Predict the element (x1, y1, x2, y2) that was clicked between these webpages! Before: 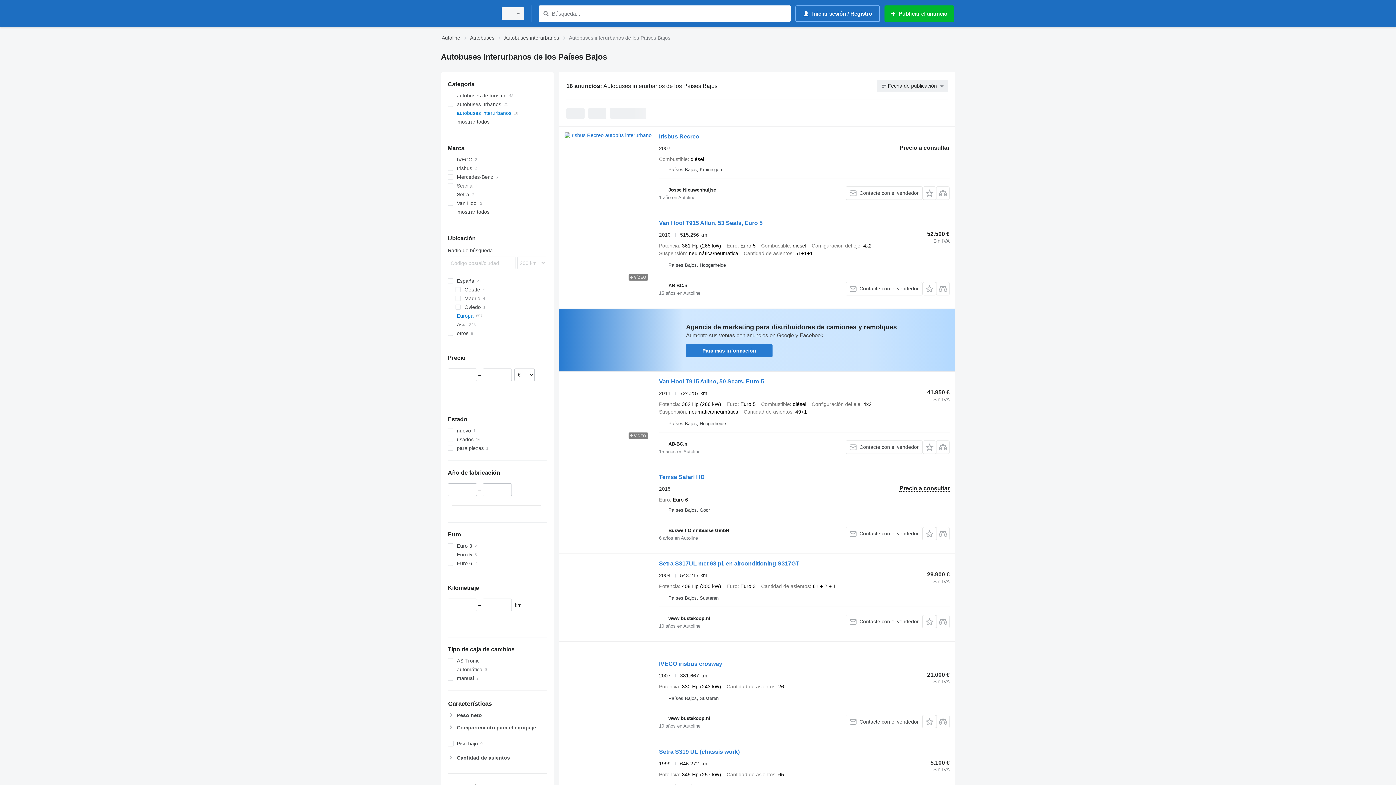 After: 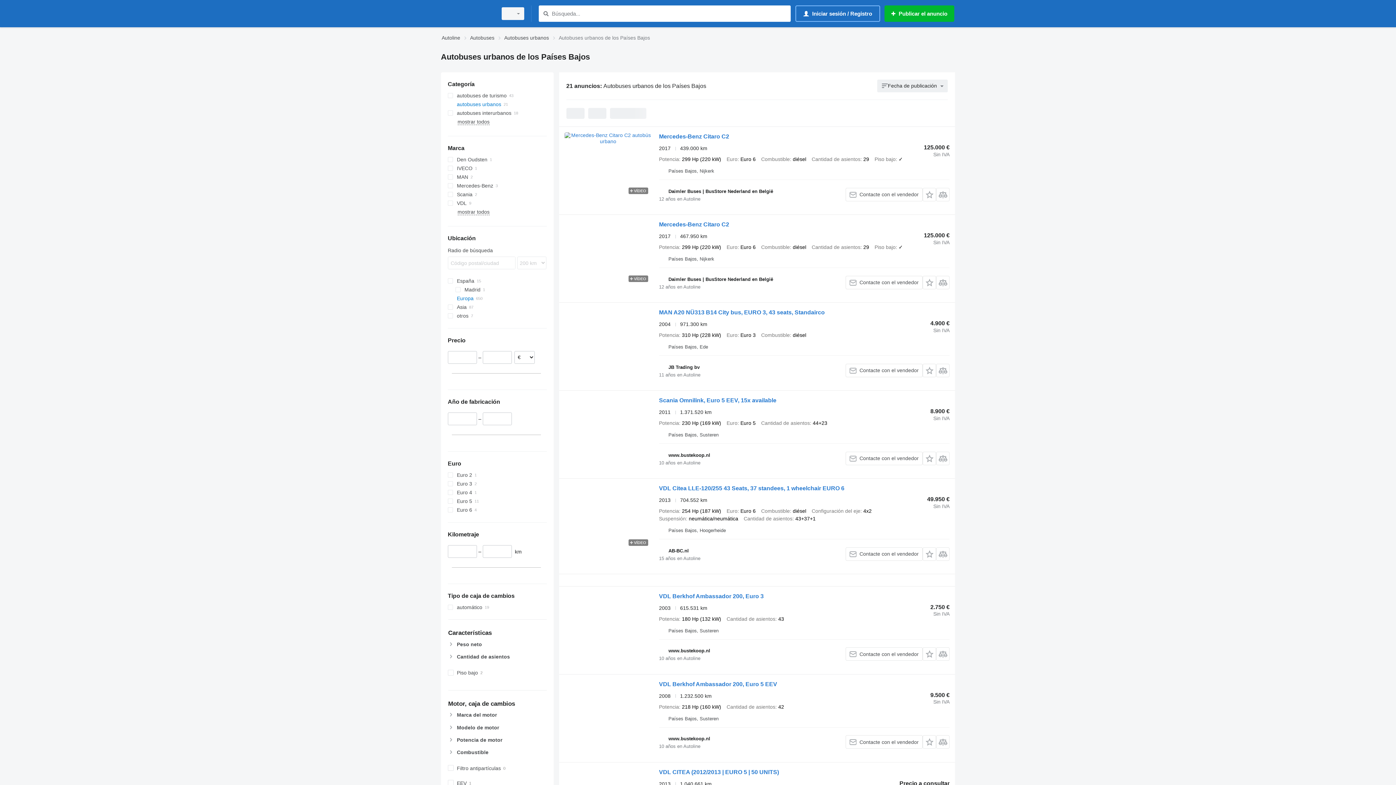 Action: bbox: (447, 100, 546, 108) label: autobuses urbanos